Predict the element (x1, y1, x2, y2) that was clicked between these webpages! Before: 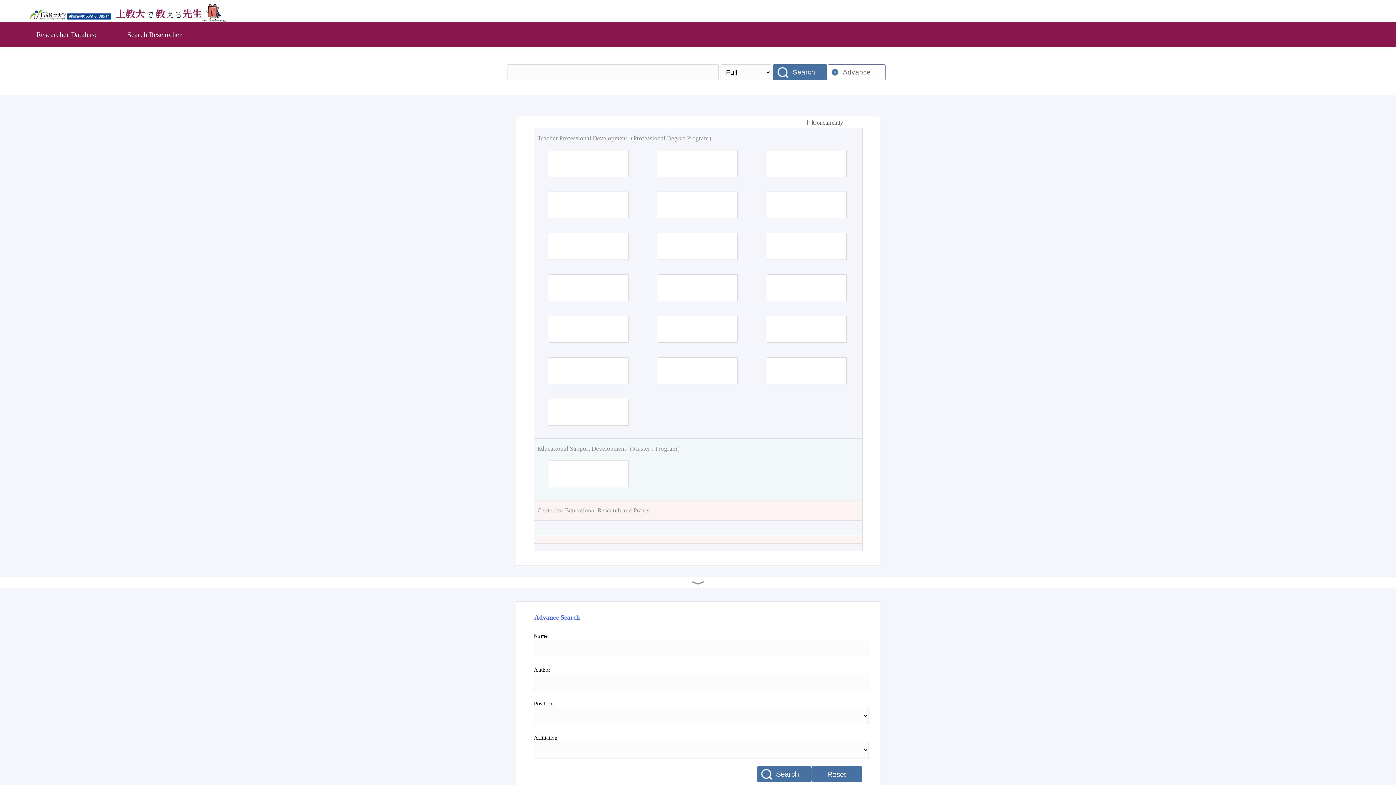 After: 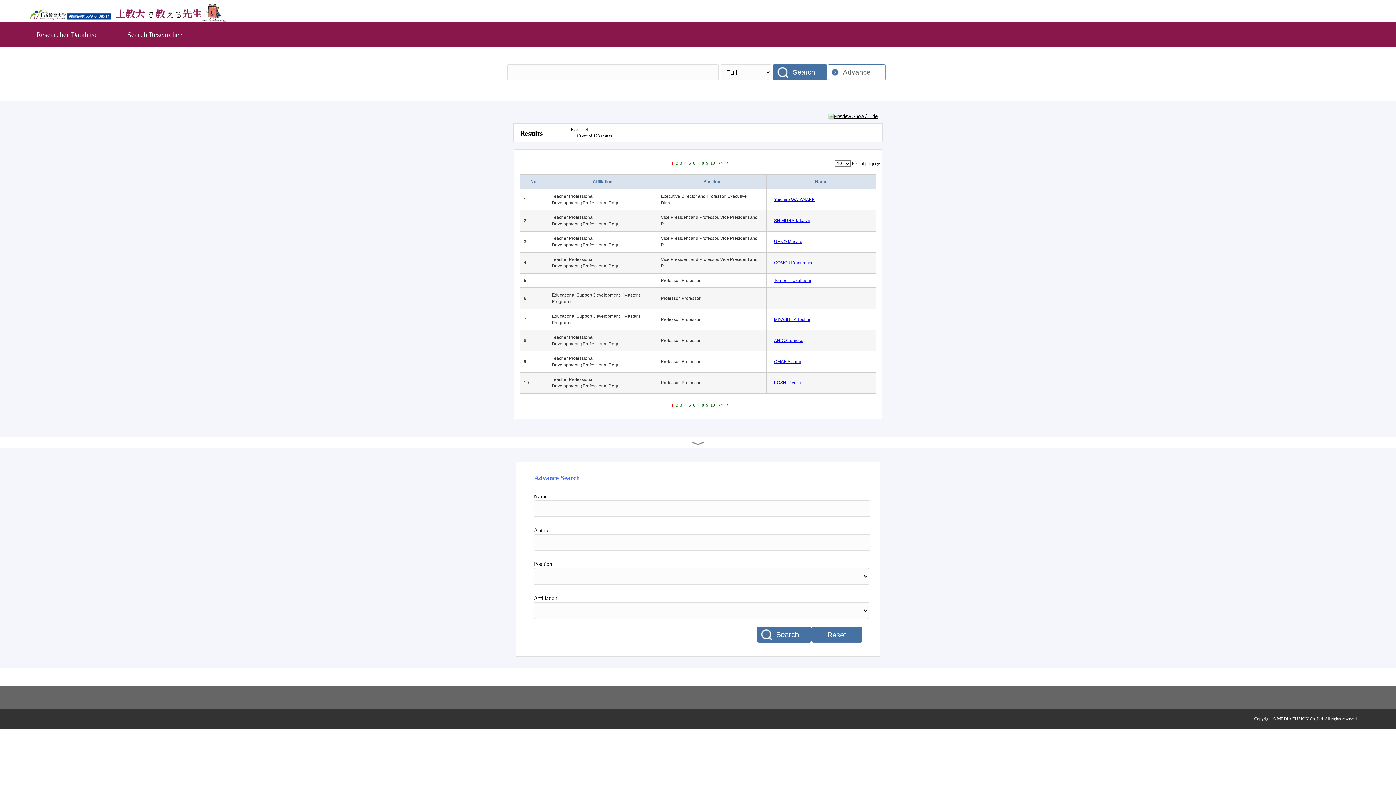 Action: bbox: (773, 64, 828, 80) label: Search